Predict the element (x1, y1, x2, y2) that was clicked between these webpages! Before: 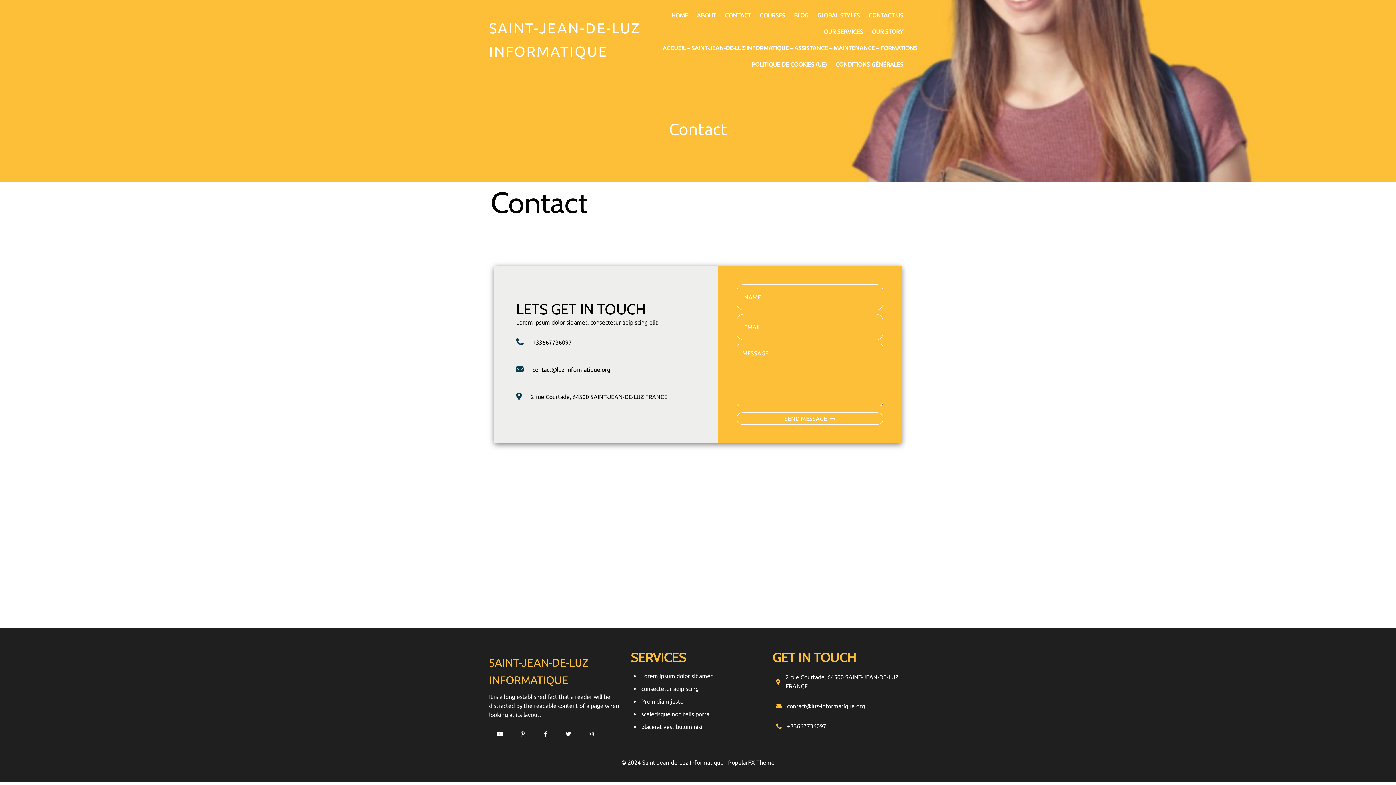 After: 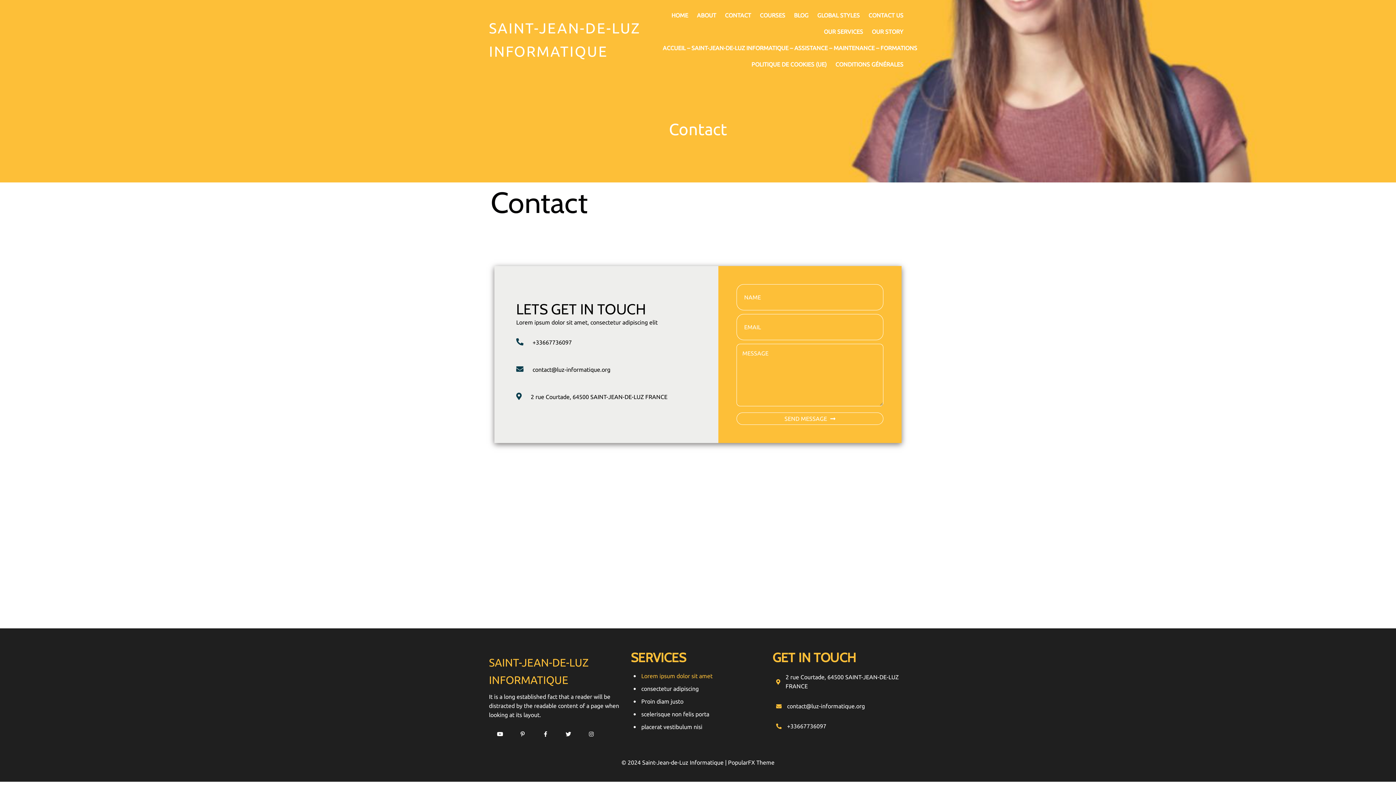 Action: label: Lorem ipsum dolor sit amet bbox: (633, 670, 762, 682)